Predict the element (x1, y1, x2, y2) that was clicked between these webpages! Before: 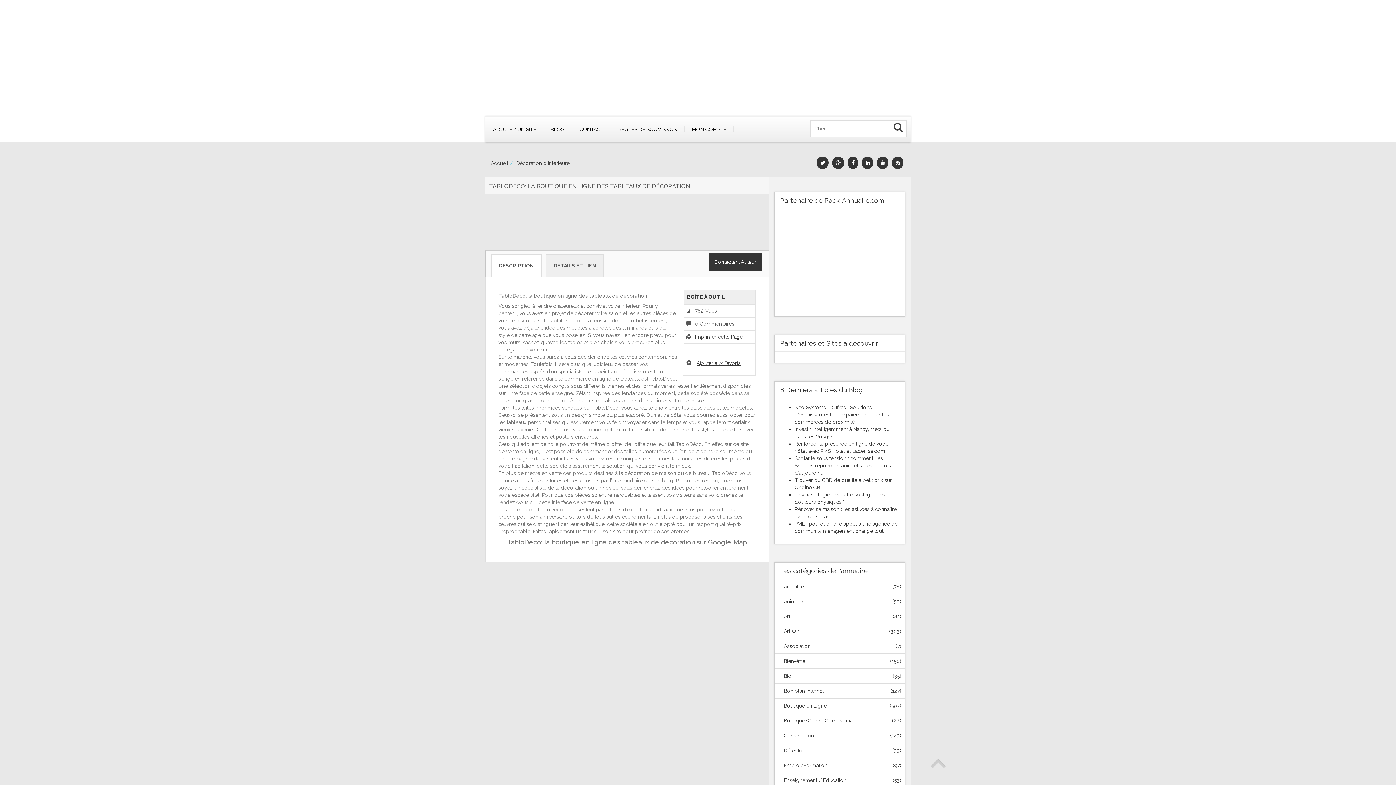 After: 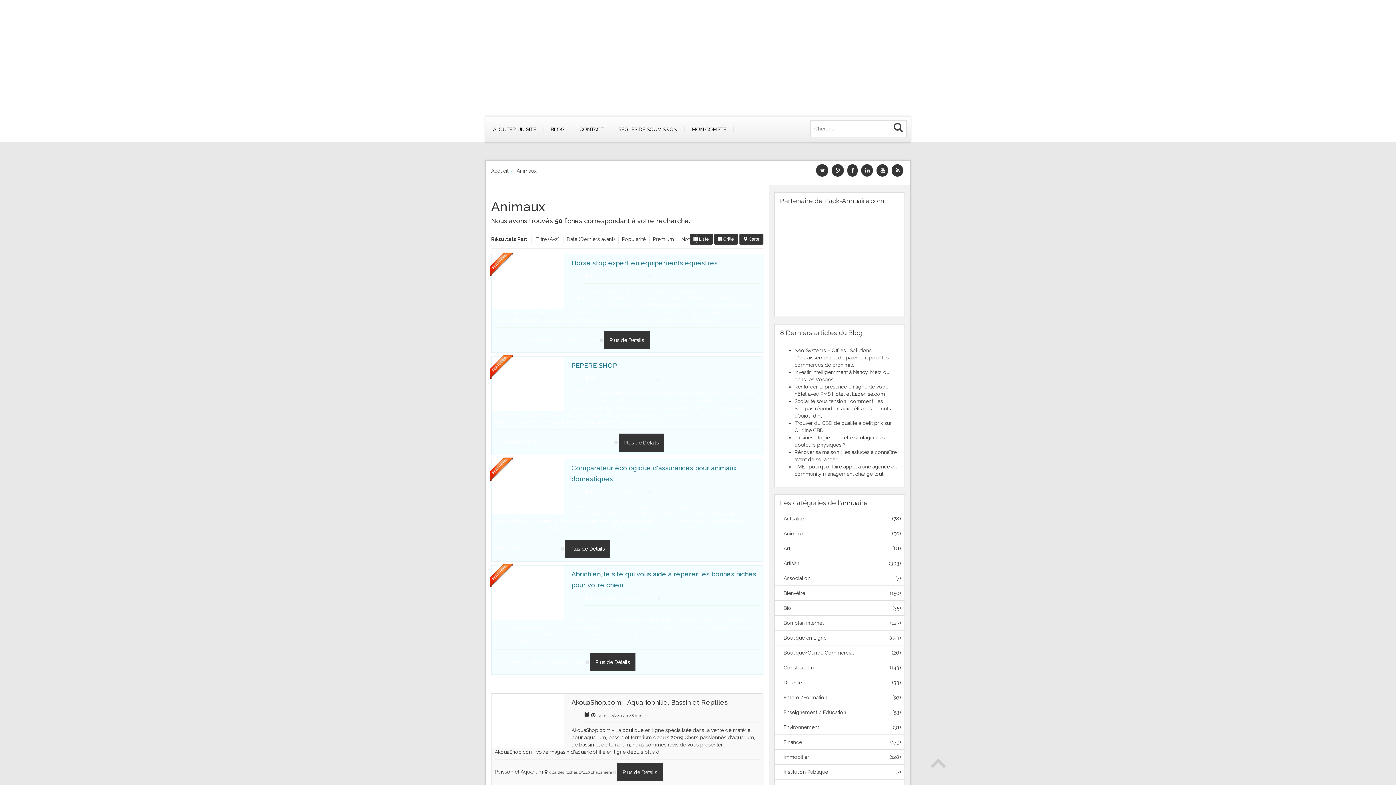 Action: label: Animaux bbox: (780, 598, 804, 605)